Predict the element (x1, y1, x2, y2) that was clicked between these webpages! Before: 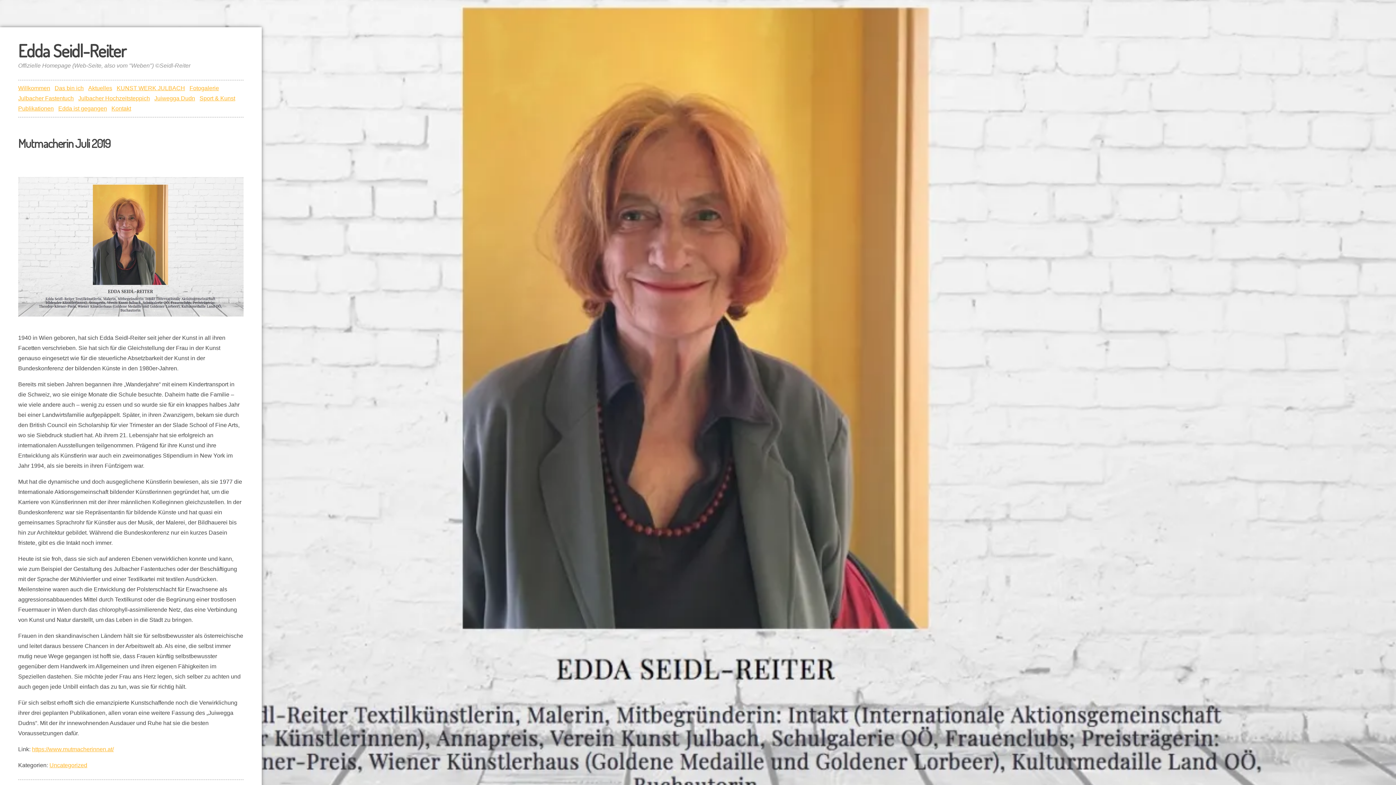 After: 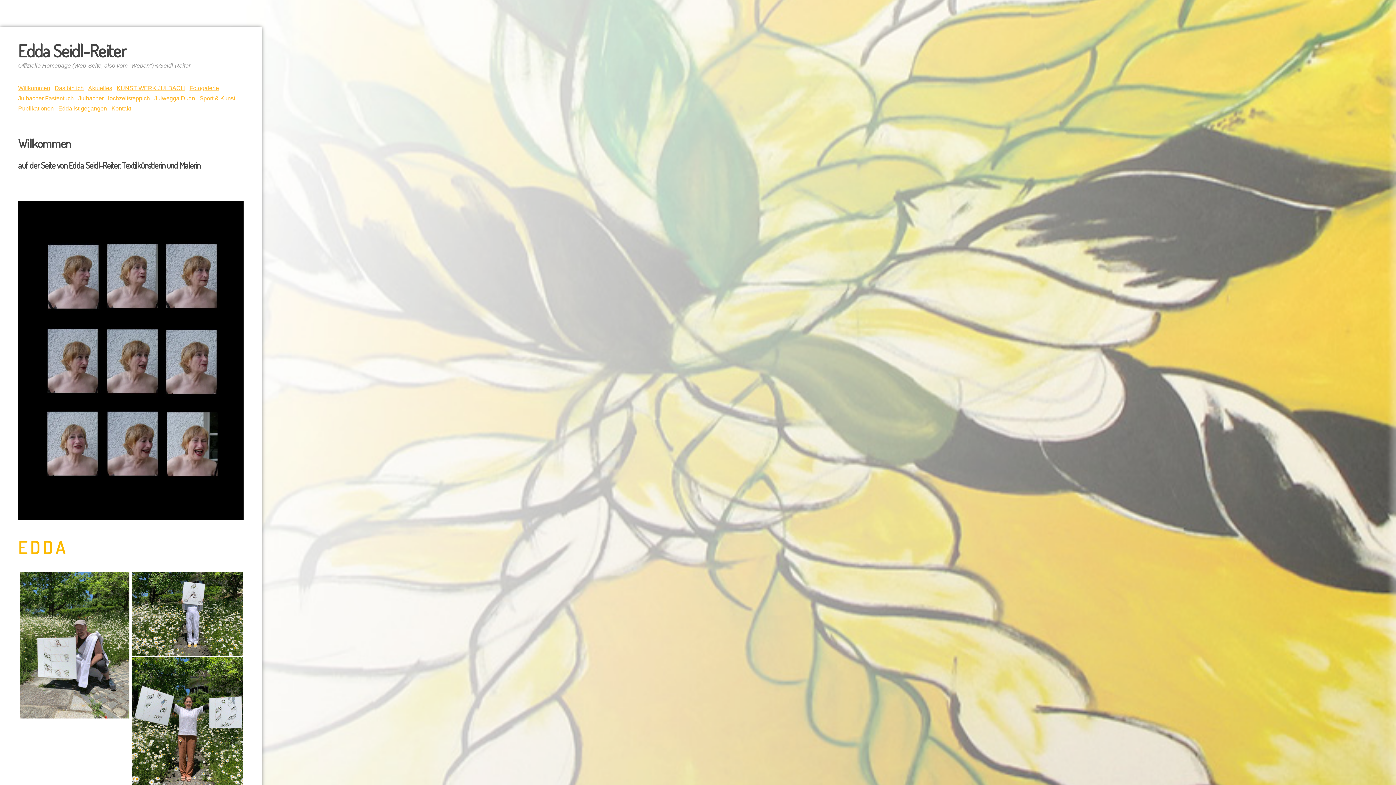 Action: bbox: (18, 39, 126, 61) label: Edda Seidl-Reiter